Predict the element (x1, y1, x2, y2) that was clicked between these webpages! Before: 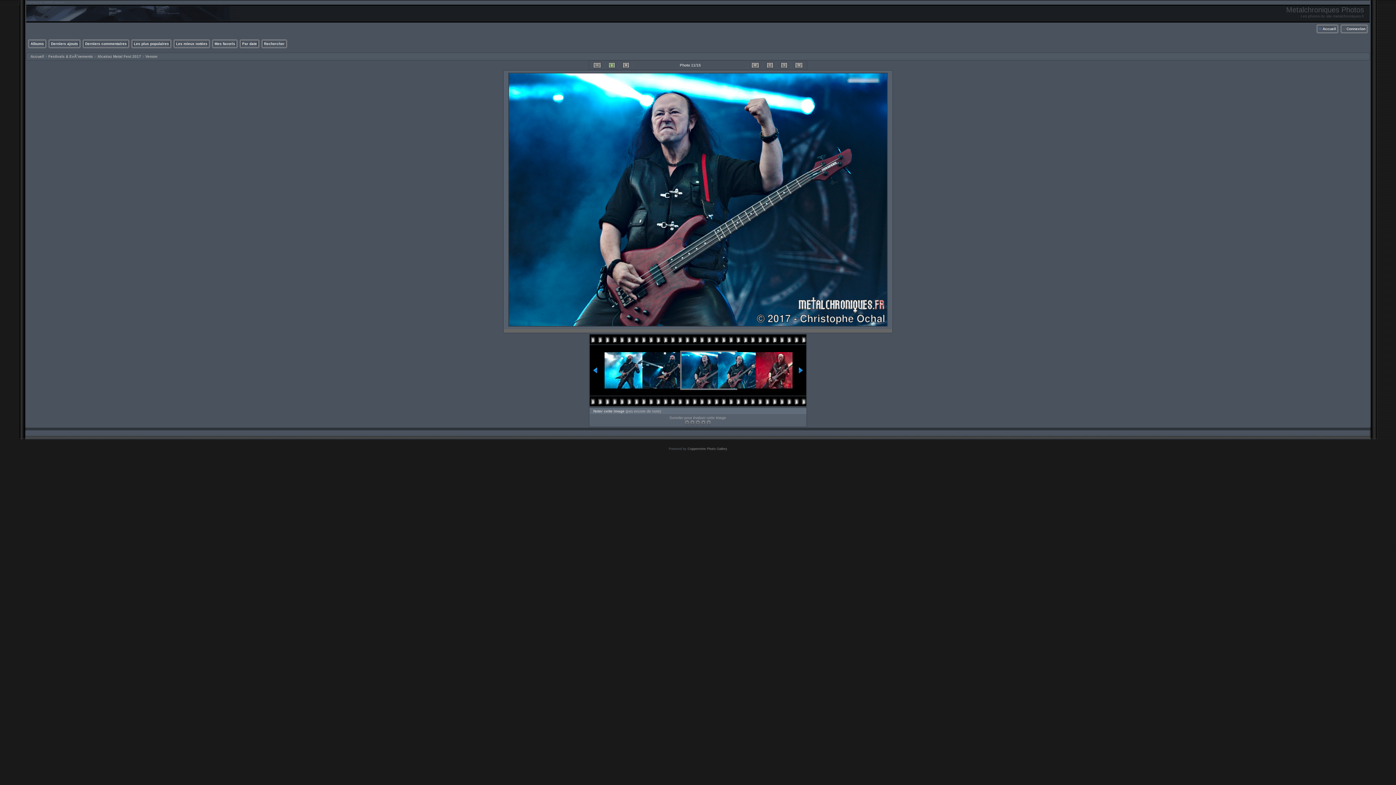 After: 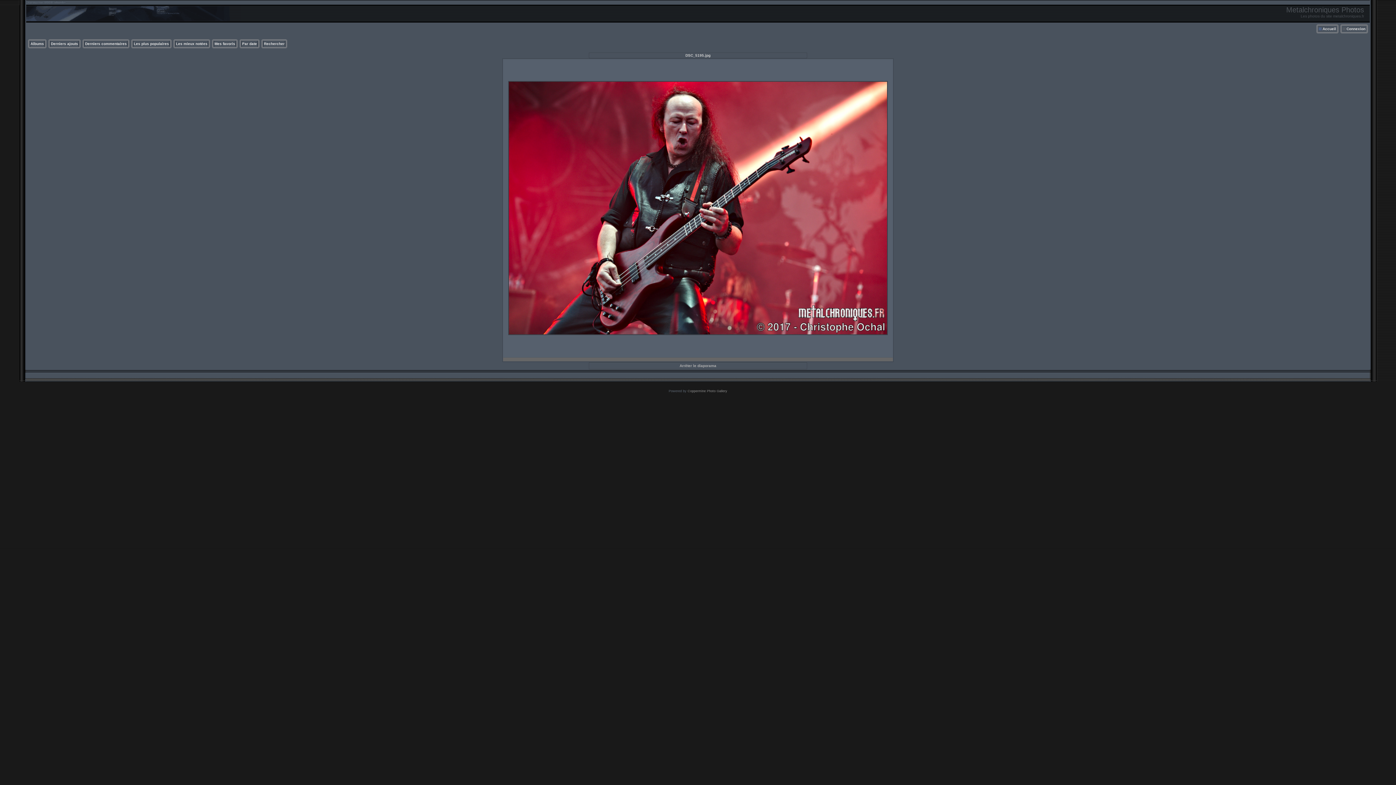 Action: bbox: (619, 61, 633, 69)